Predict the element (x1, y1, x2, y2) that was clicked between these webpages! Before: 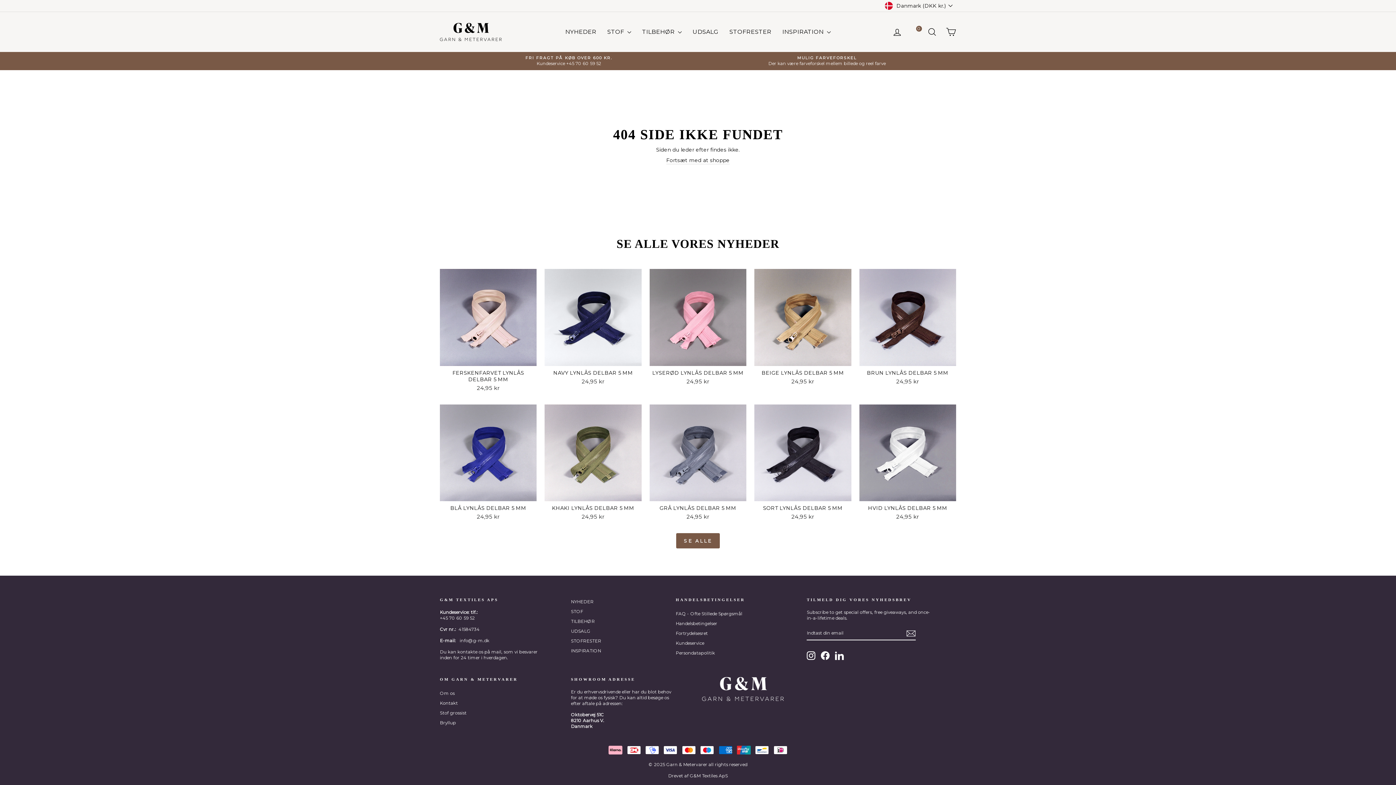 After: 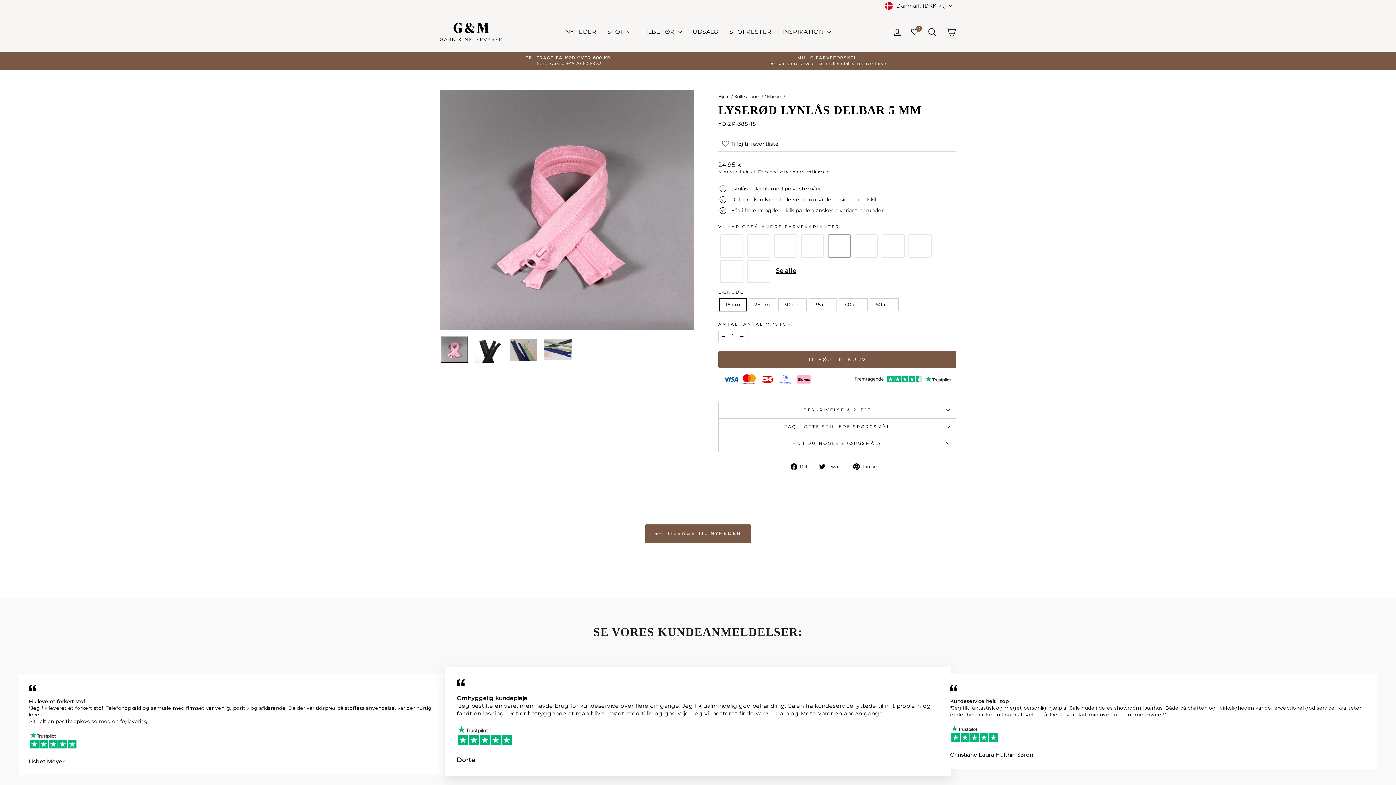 Action: label: LYSERØD LYNLÅS DELBAR 5 MM
24,95 kr bbox: (649, 365, 746, 386)